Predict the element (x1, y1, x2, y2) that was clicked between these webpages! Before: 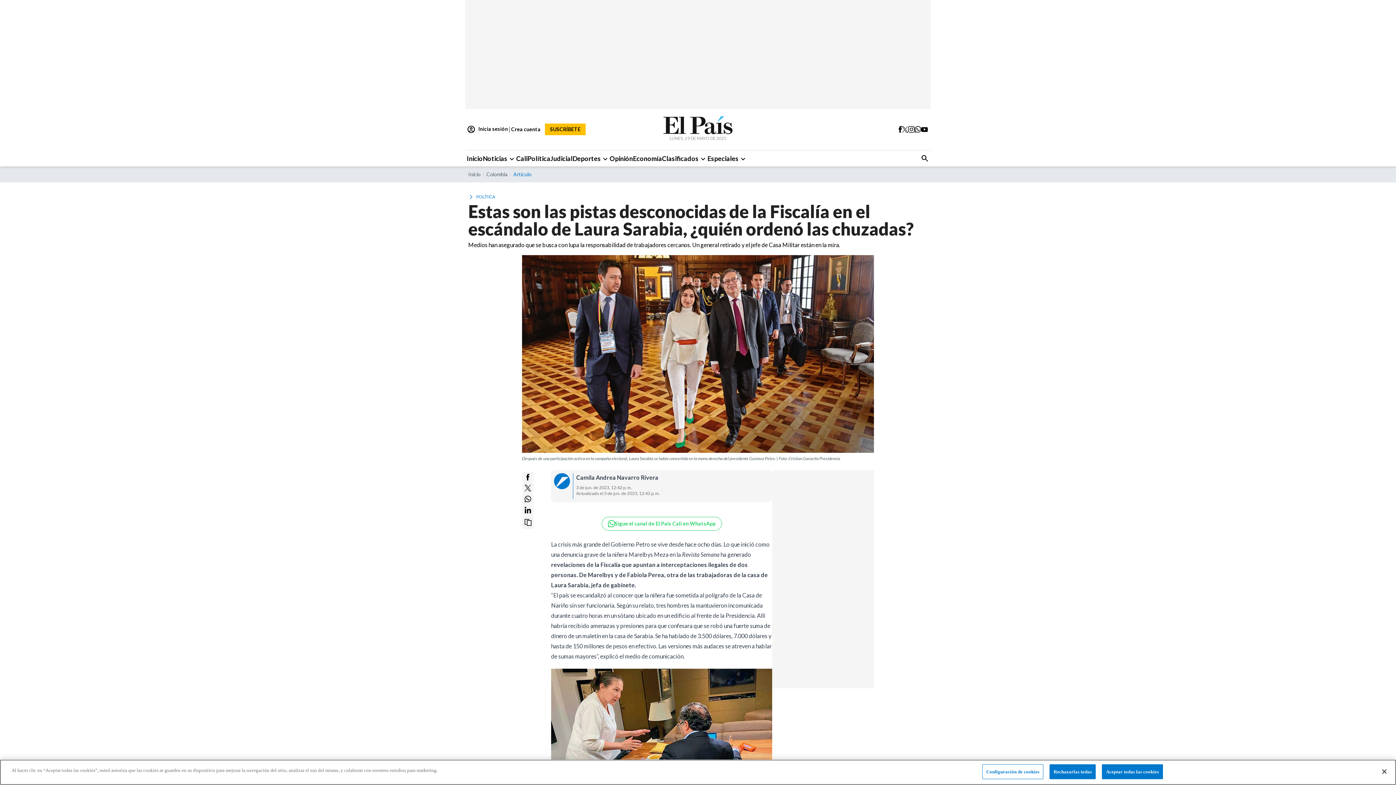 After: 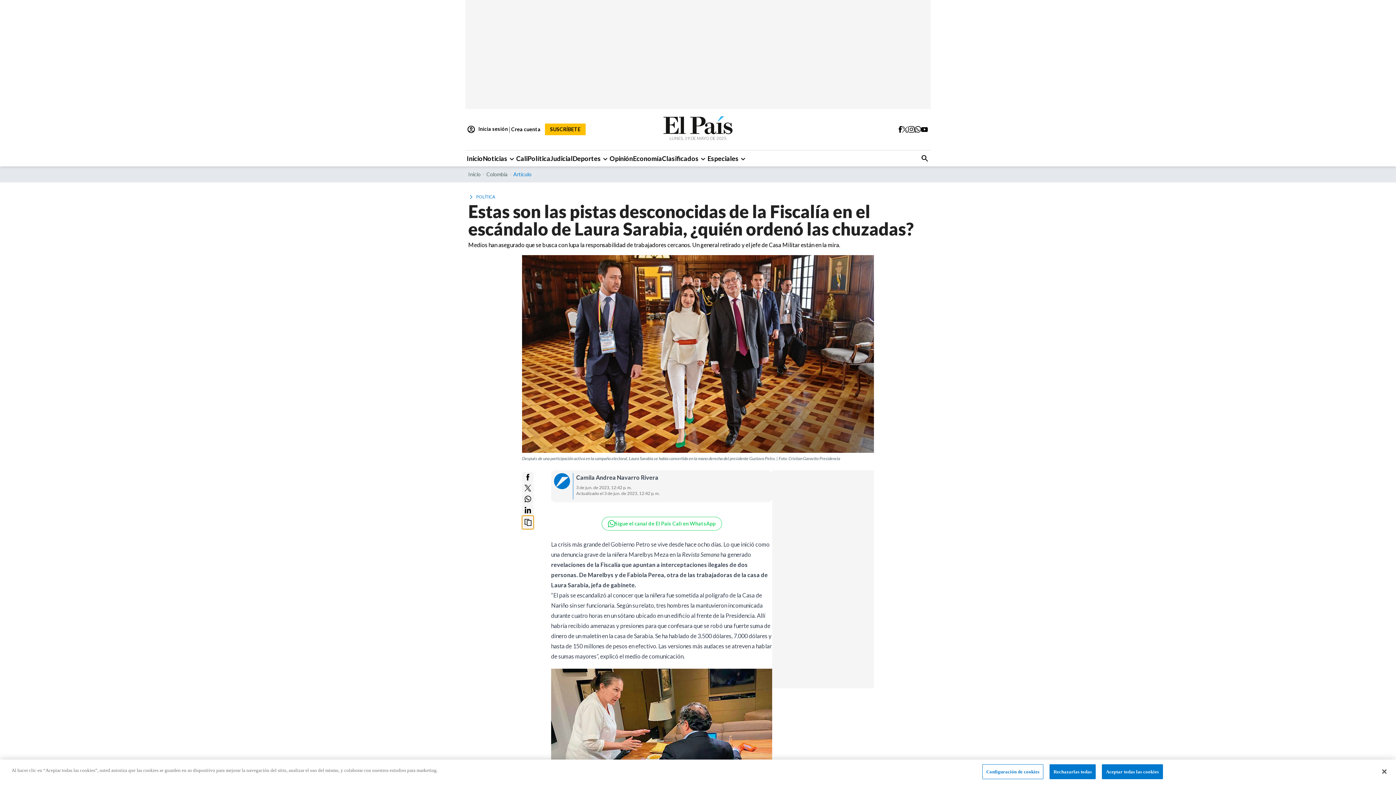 Action: label: Copiar URL bbox: (522, 515, 533, 529)